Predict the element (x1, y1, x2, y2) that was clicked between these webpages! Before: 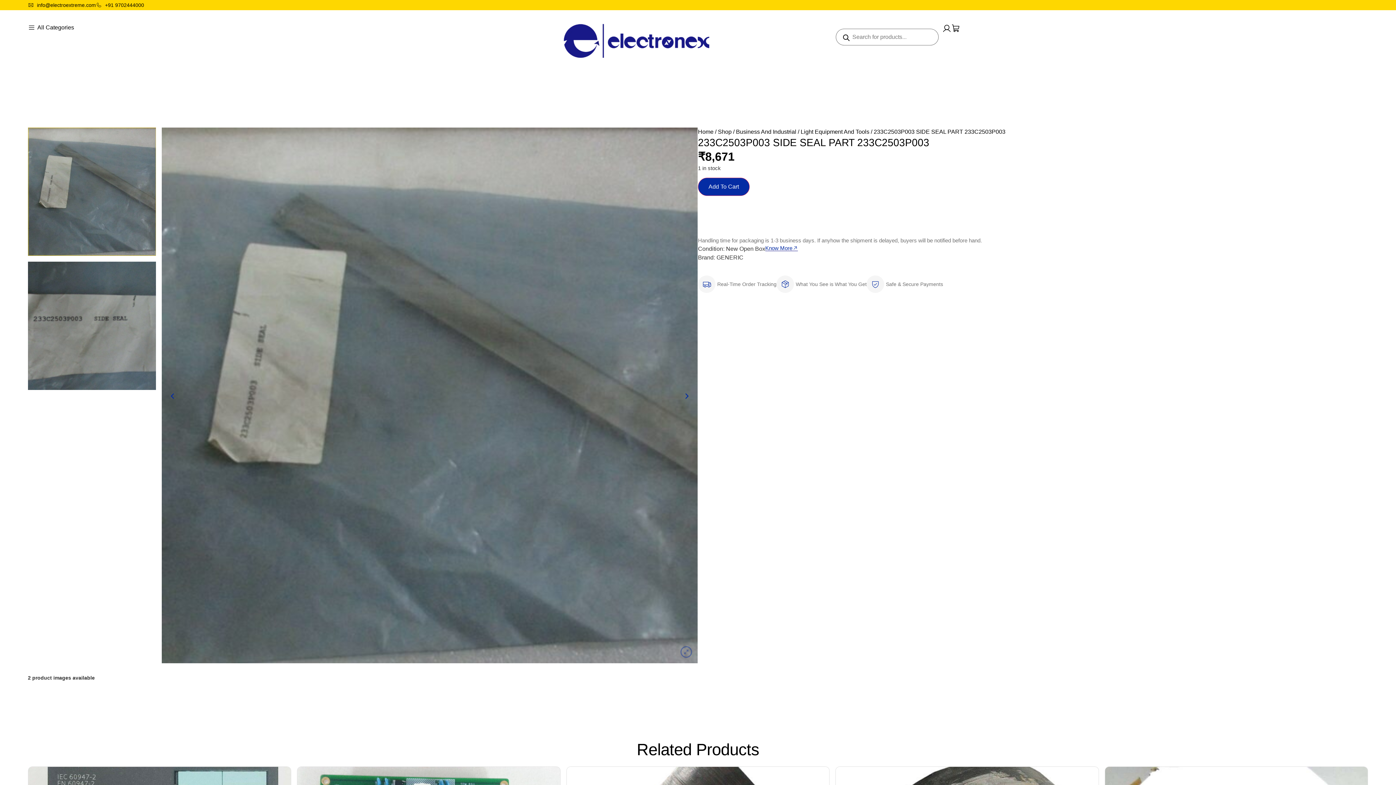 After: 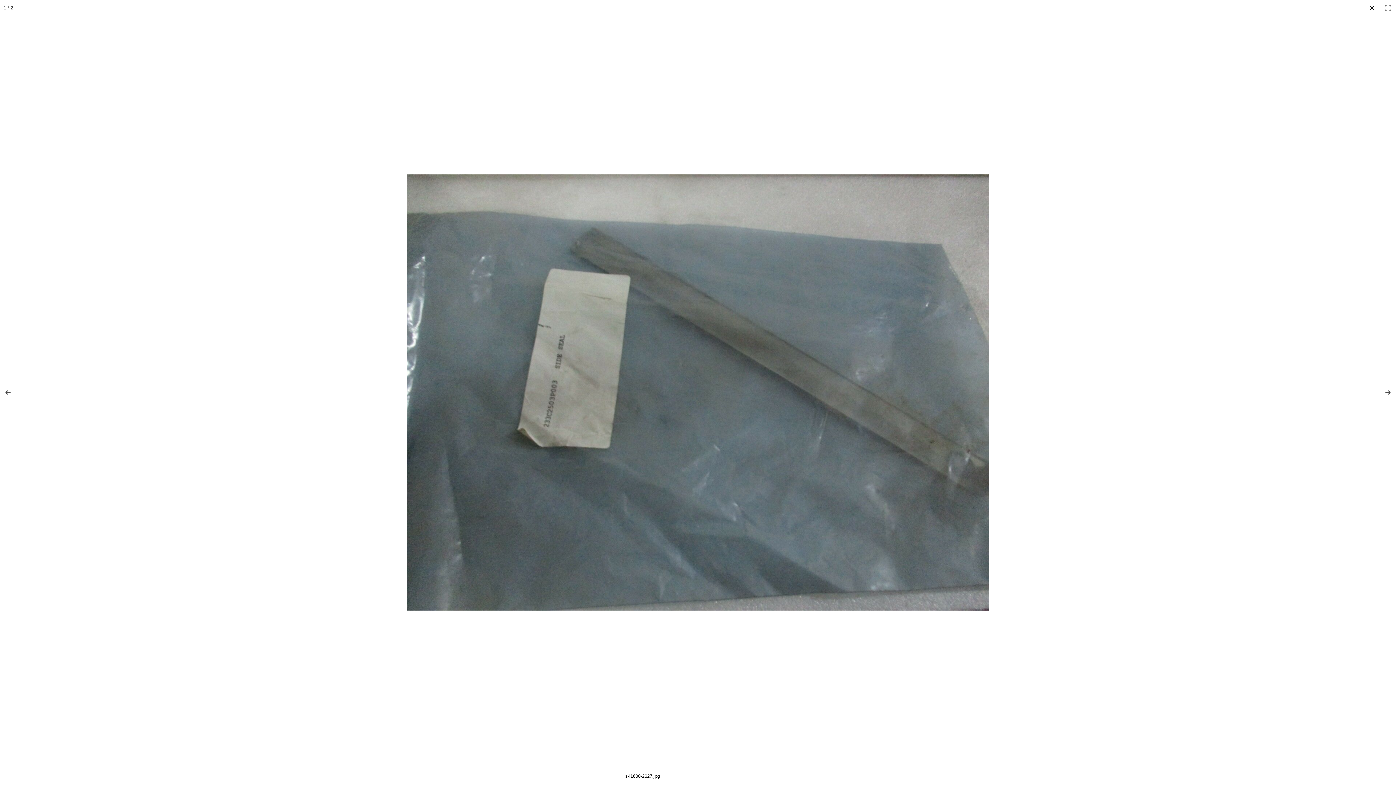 Action: bbox: (679, 645, 693, 659)